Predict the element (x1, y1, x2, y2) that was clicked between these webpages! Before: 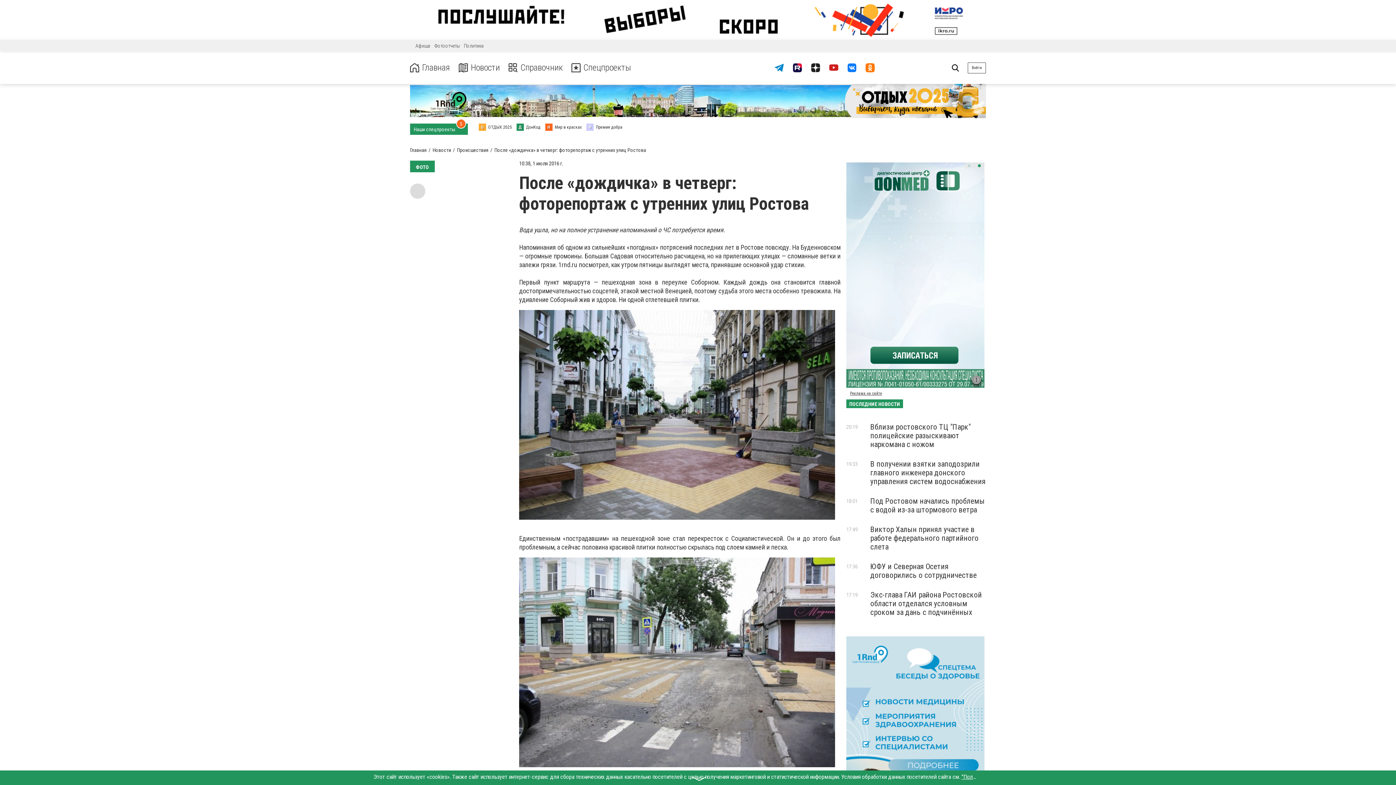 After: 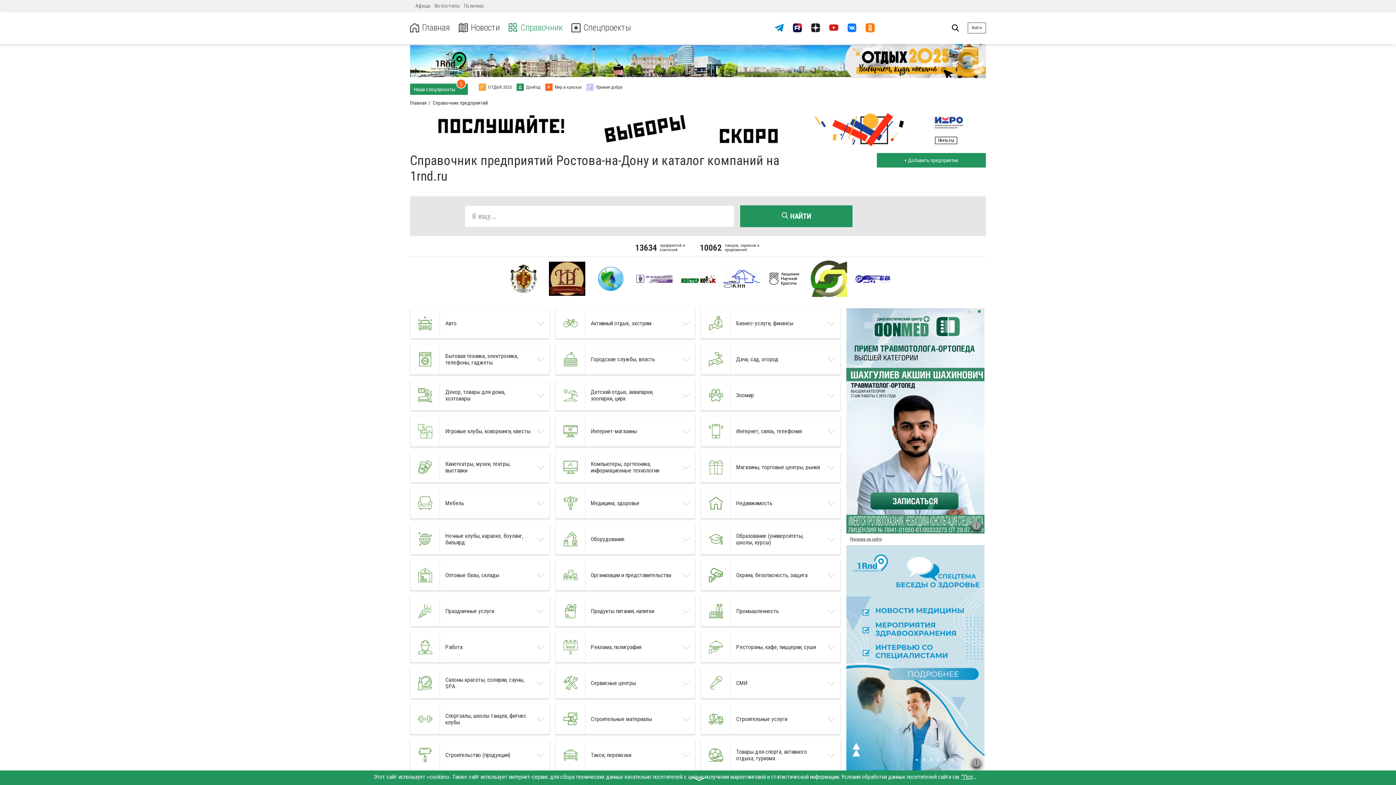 Action: bbox: (508, 62, 562, 72) label: Справочник